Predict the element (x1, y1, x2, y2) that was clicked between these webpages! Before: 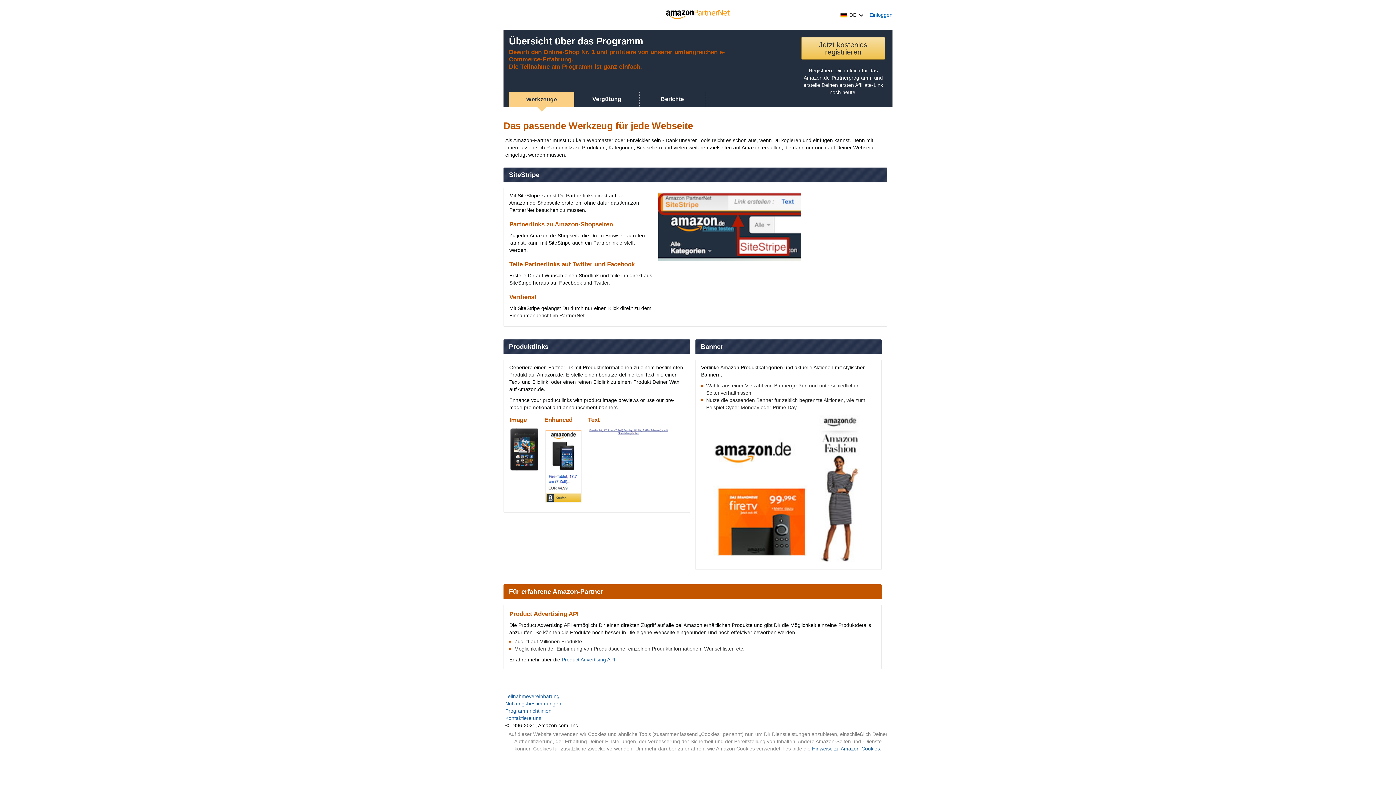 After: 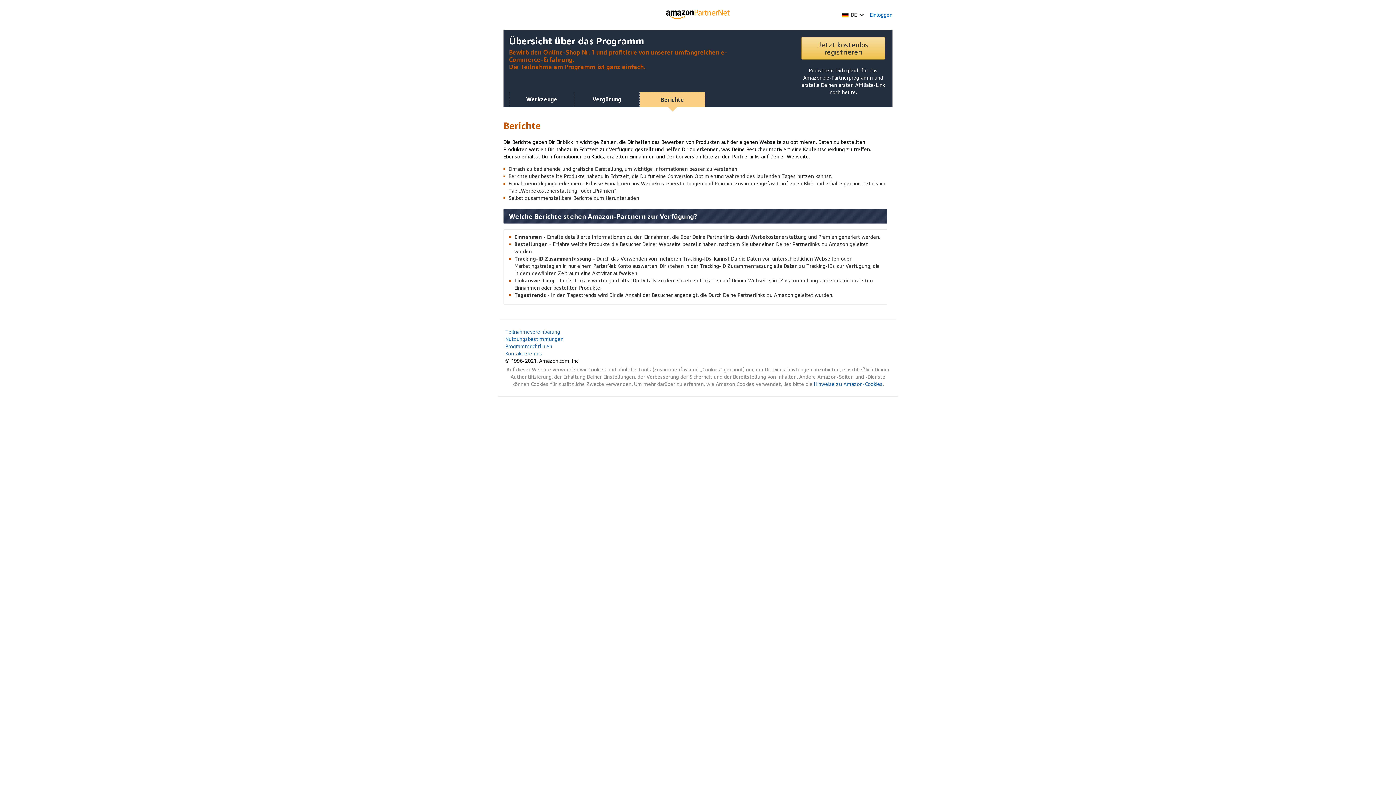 Action: bbox: (640, 92, 705, 106) label: Berichte